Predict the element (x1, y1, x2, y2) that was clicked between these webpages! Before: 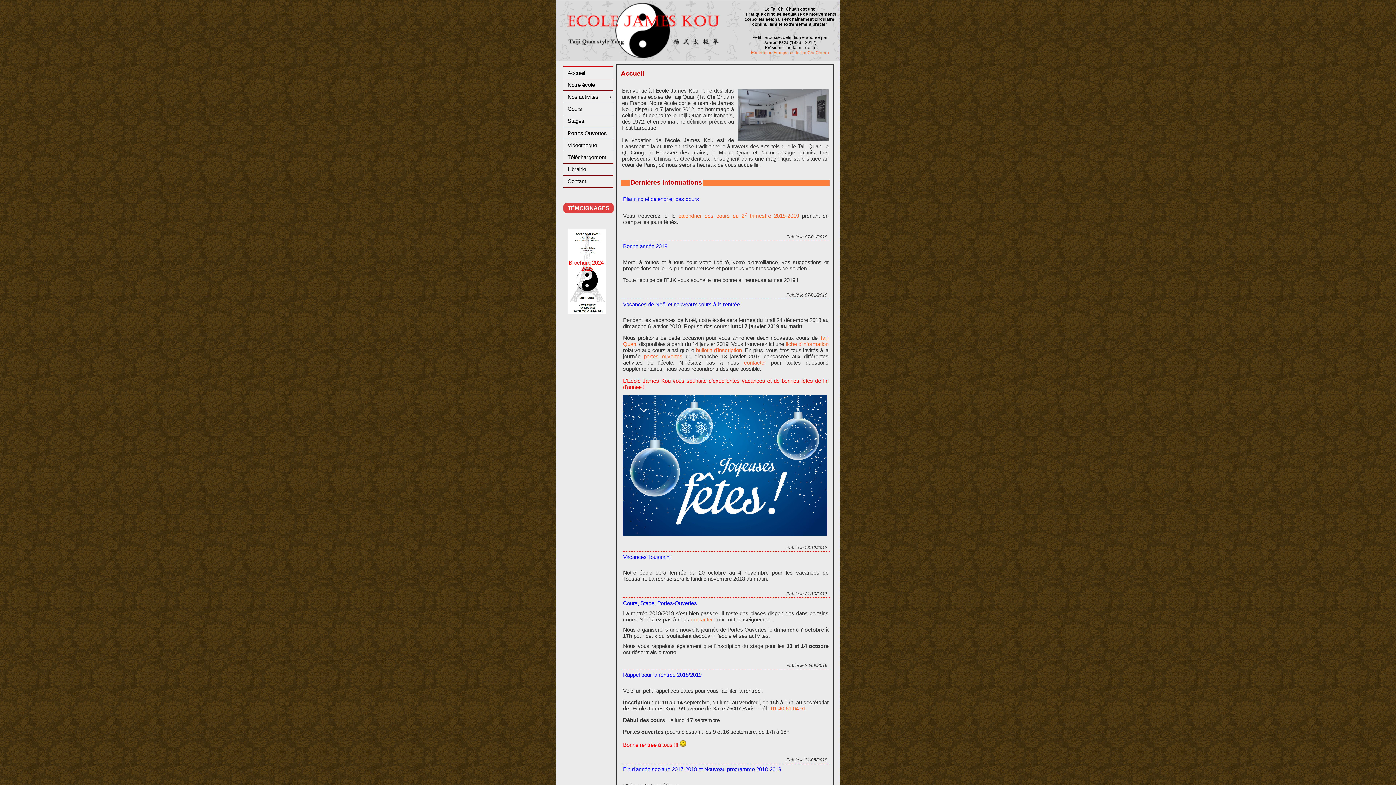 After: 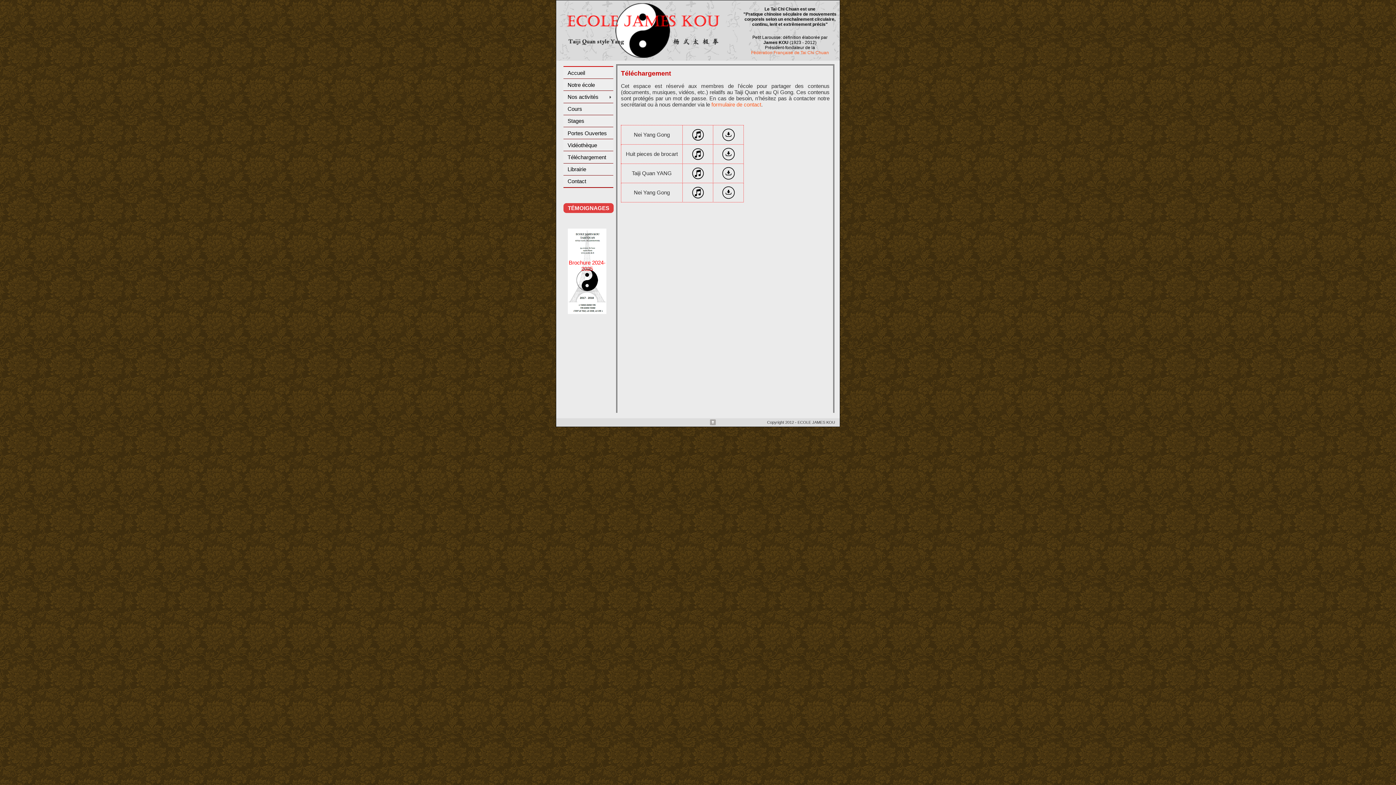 Action: bbox: (563, 151, 613, 163) label: Téléchargement